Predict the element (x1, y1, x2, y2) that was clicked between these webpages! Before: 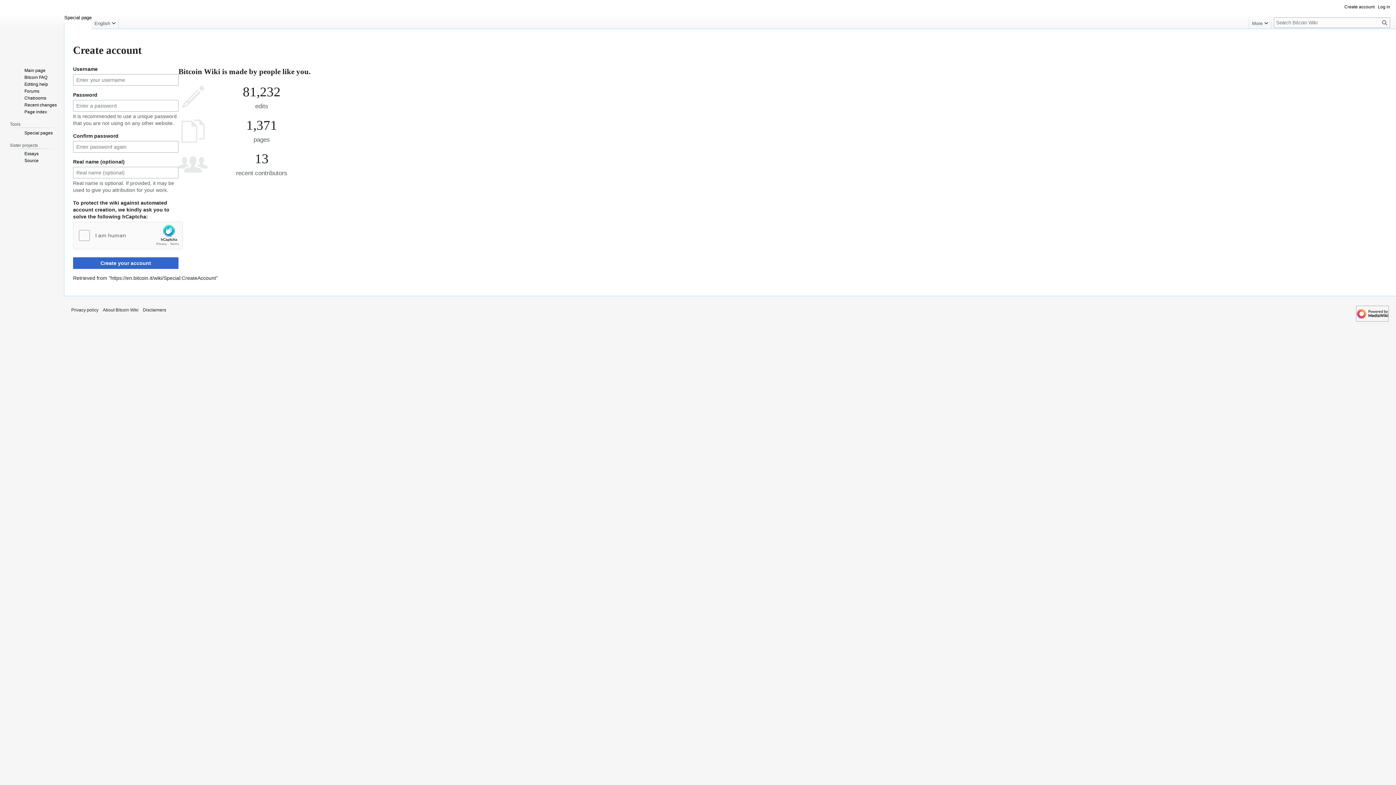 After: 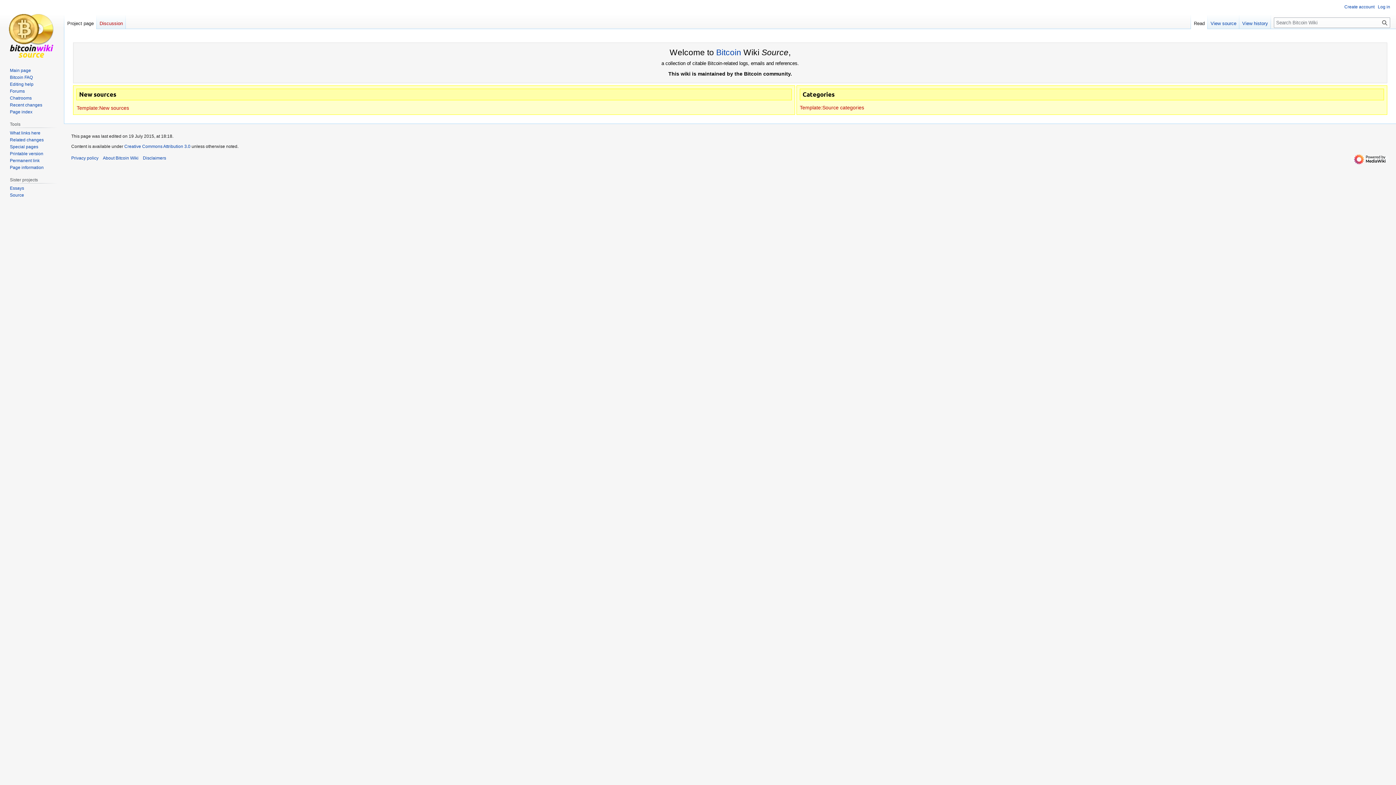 Action: bbox: (24, 158, 38, 163) label: Source